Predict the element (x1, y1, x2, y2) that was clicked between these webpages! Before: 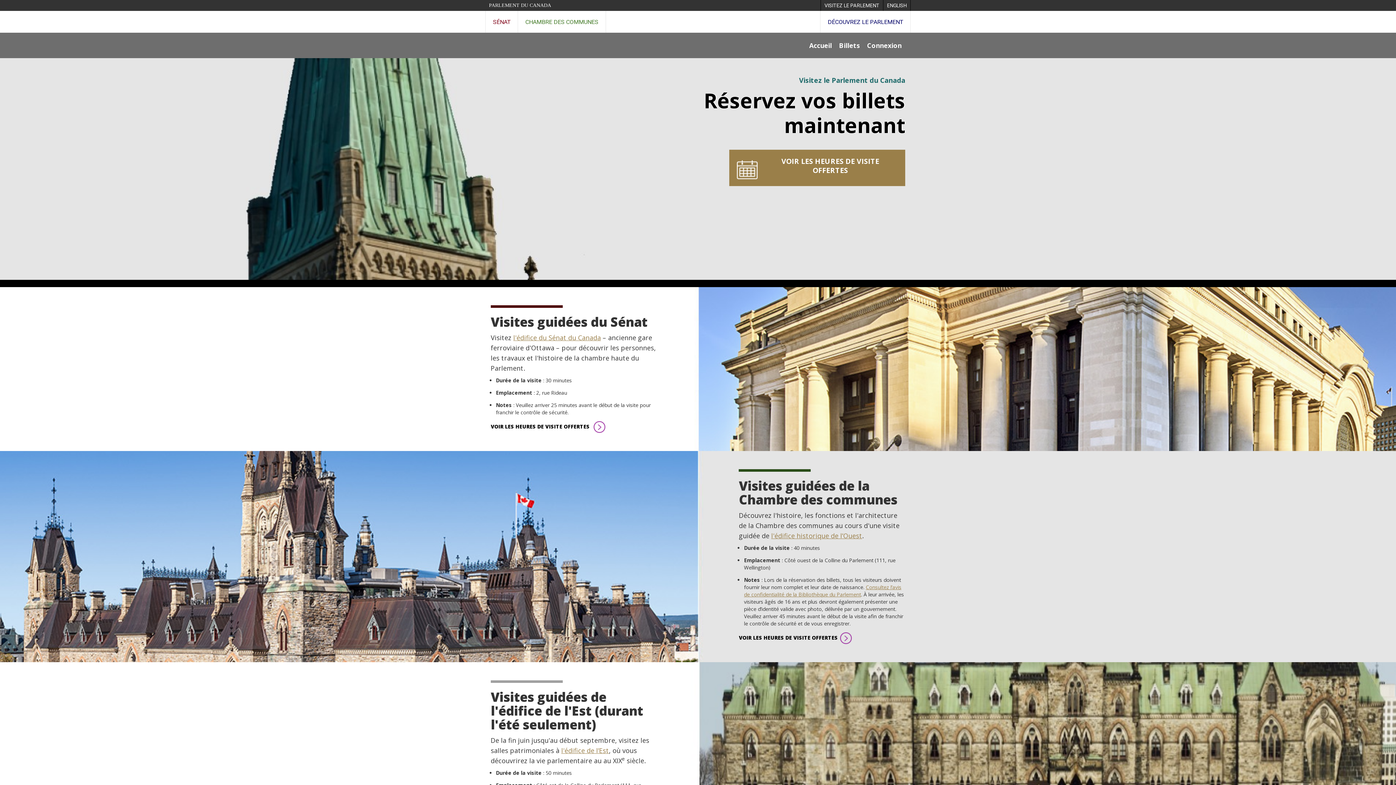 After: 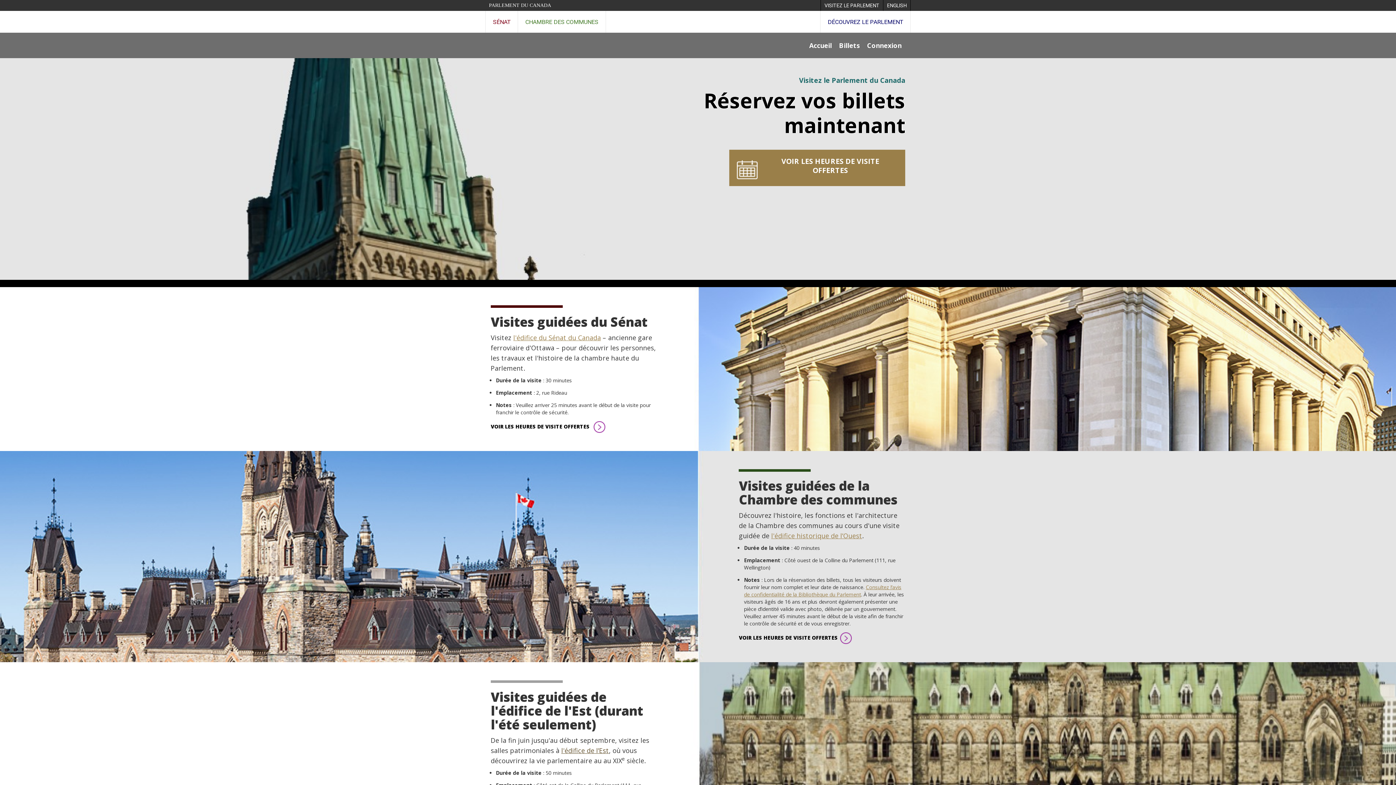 Action: bbox: (561, 746, 609, 755) label: l'édifice de l’Est